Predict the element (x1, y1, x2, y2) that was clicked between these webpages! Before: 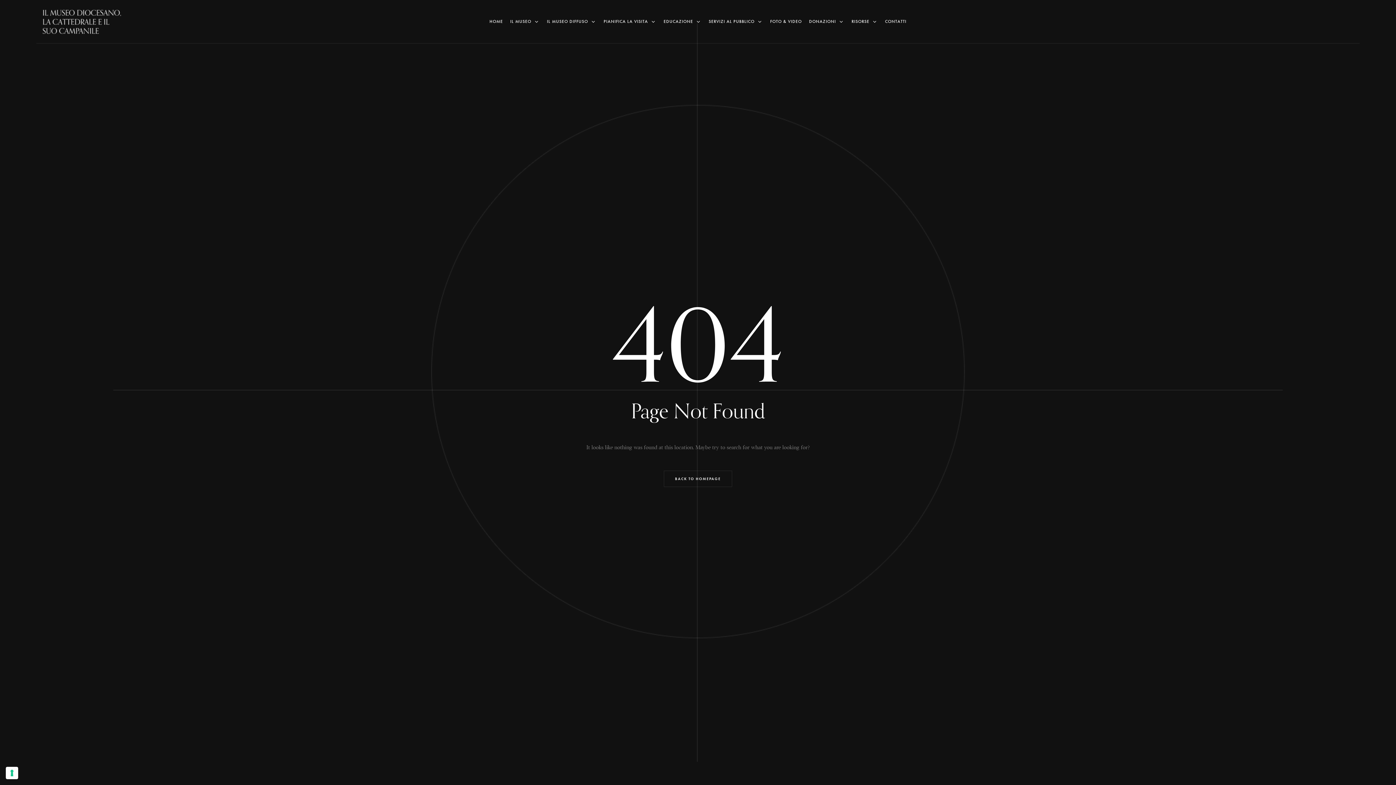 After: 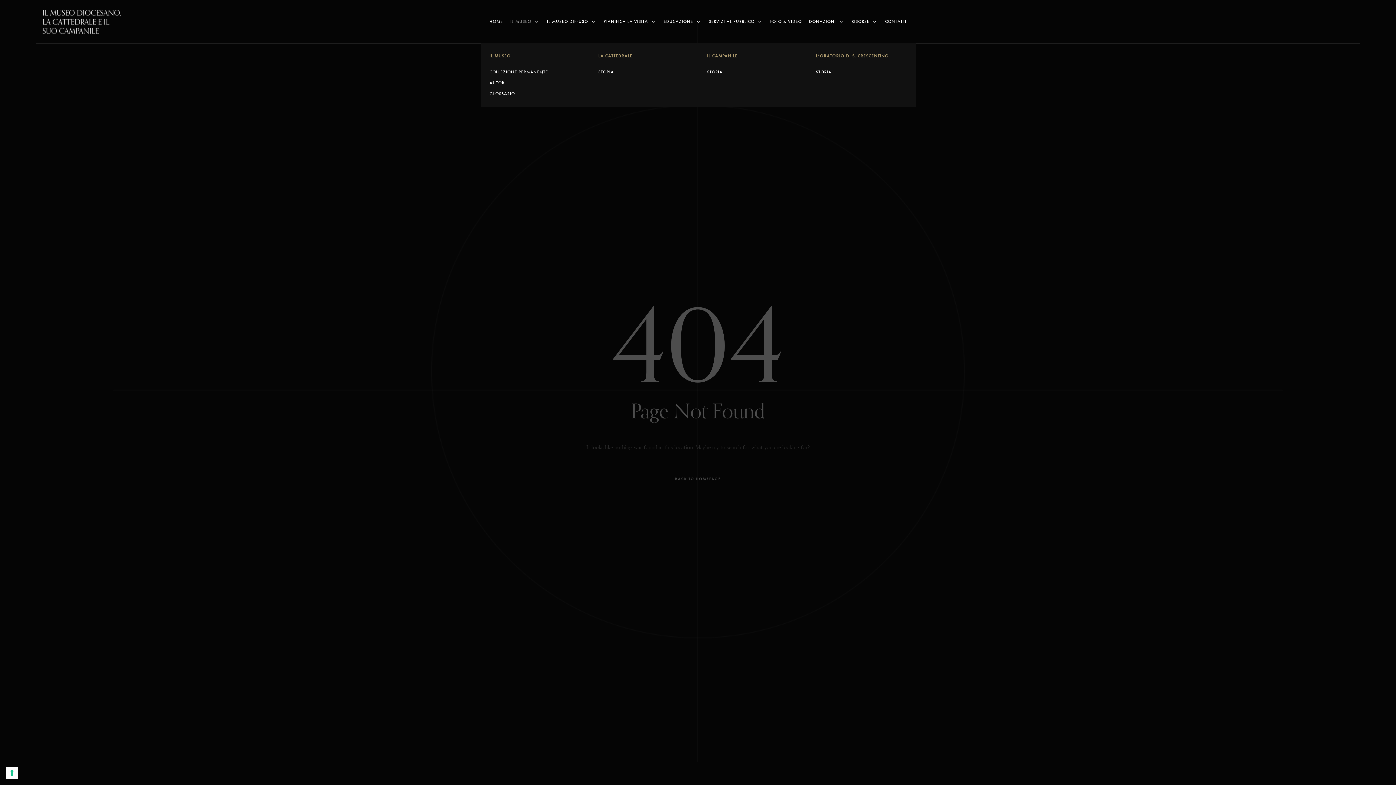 Action: label: IL MUSEO bbox: (506, 0, 543, 43)